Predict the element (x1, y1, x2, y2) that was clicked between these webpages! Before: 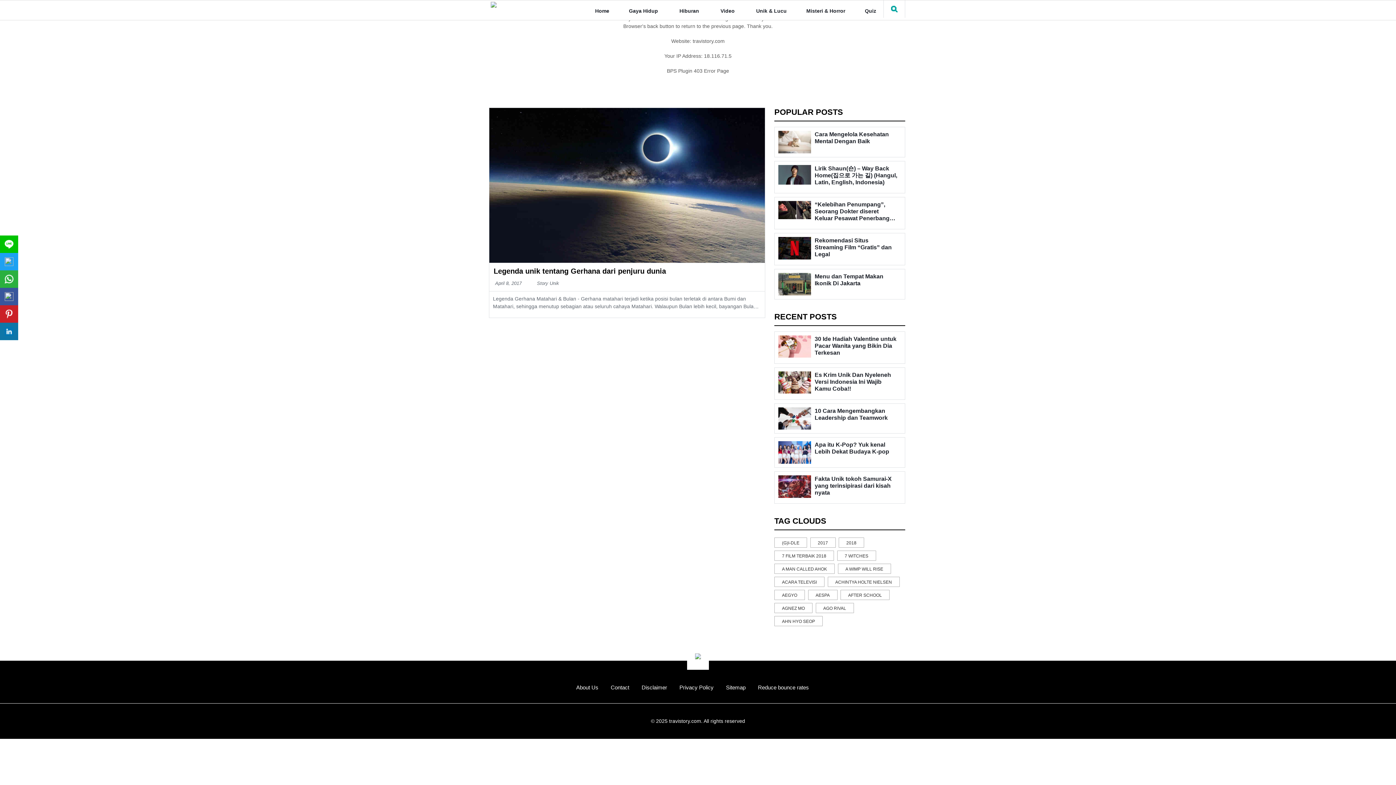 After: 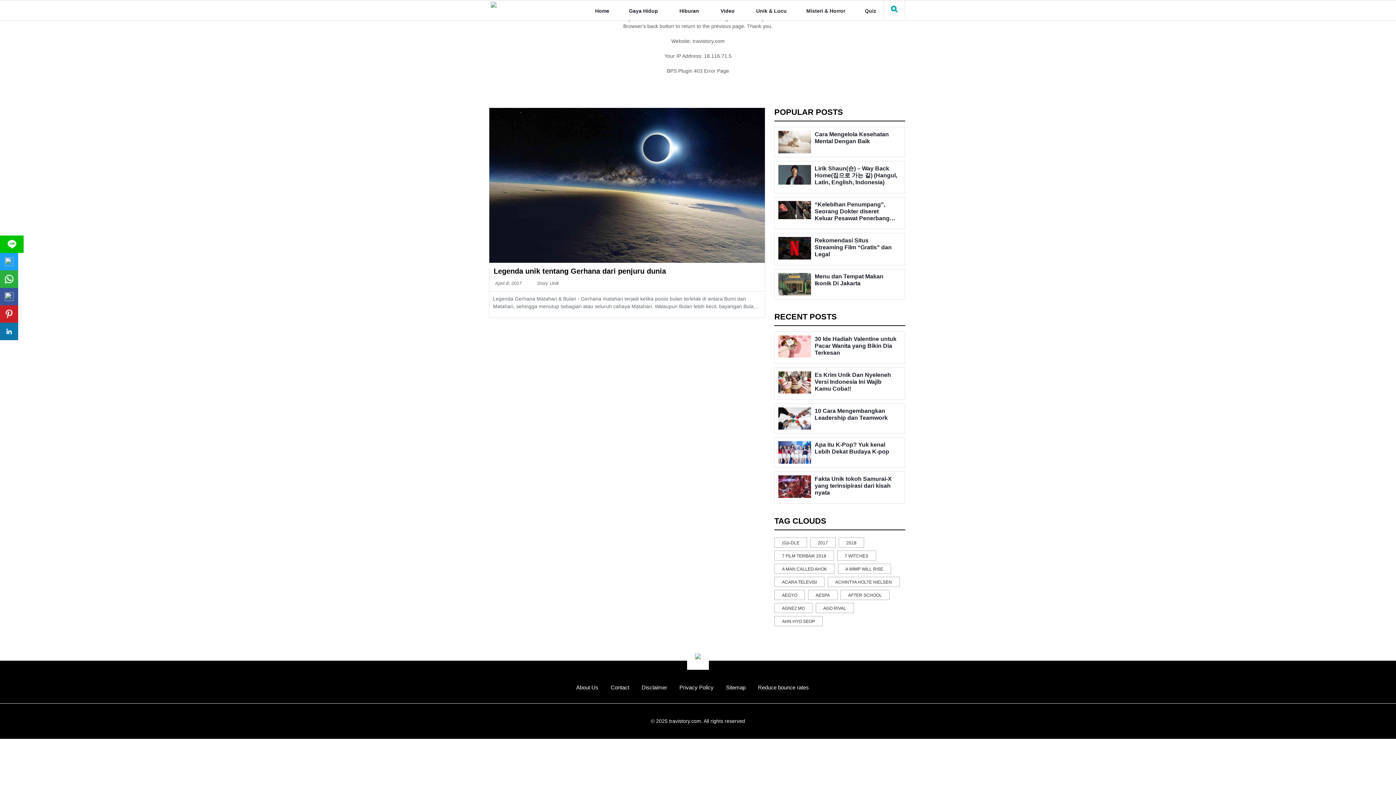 Action: bbox: (0, 235, 18, 253)